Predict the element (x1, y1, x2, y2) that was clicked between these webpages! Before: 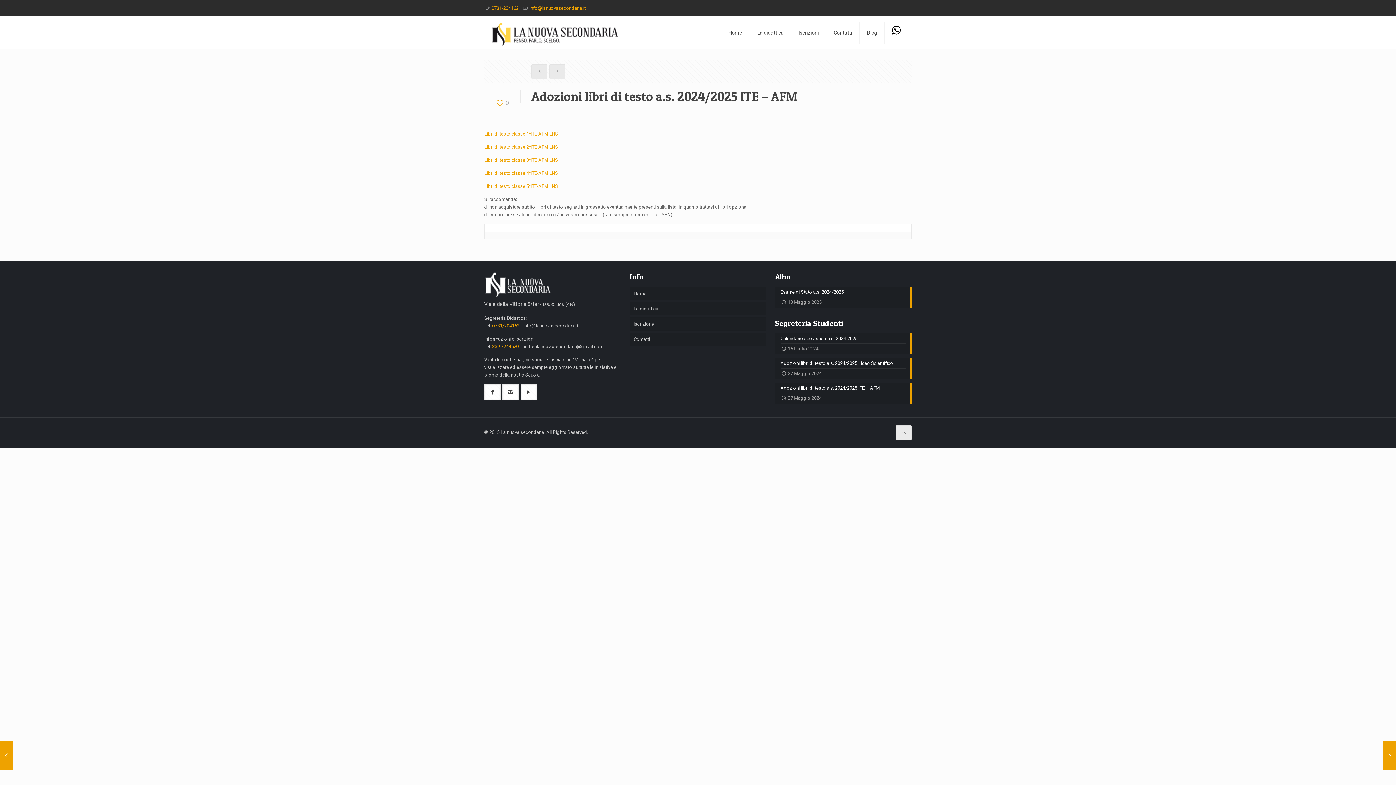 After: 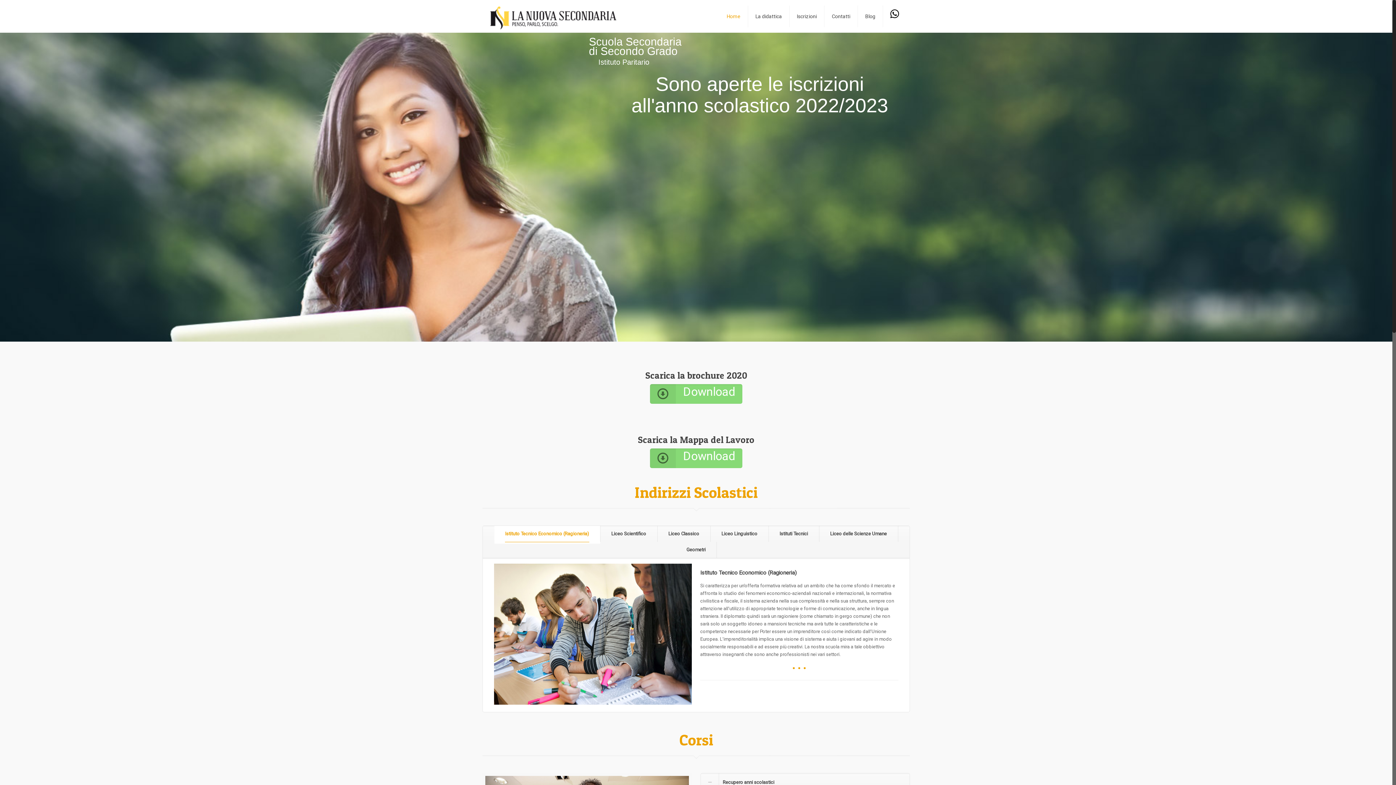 Action: label: Home bbox: (721, 16, 750, 49)